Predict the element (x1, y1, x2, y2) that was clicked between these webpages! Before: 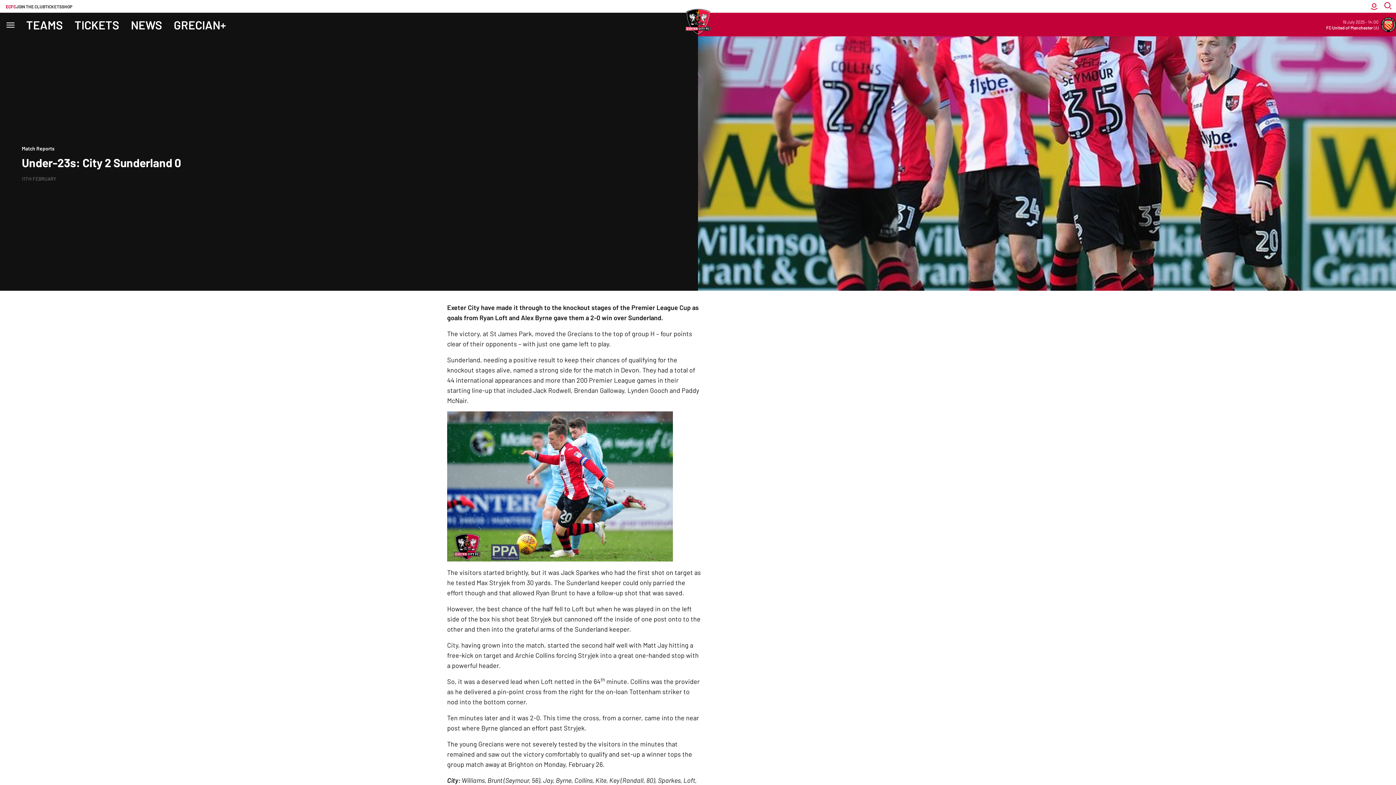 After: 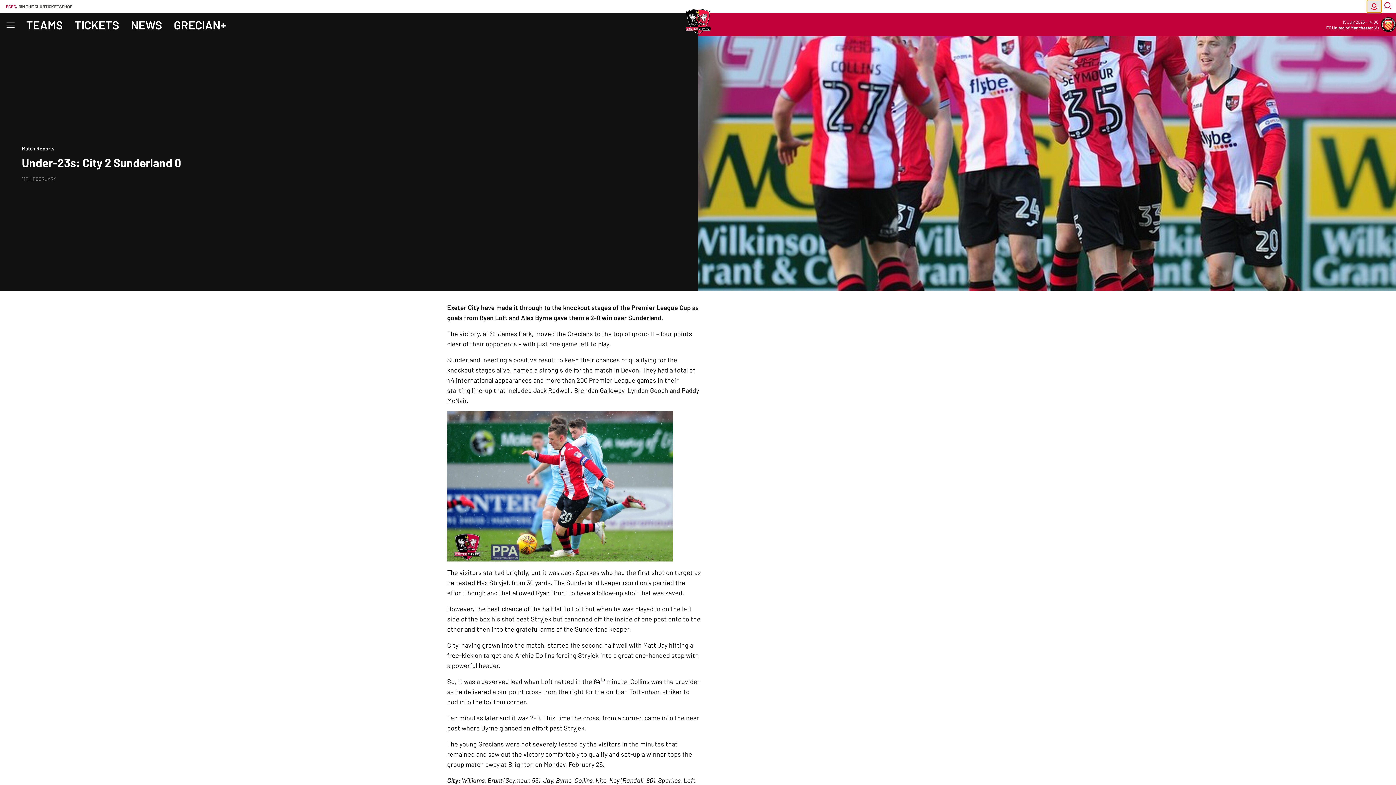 Action: bbox: (1367, 0, 1381, 12) label: Toggle account menu